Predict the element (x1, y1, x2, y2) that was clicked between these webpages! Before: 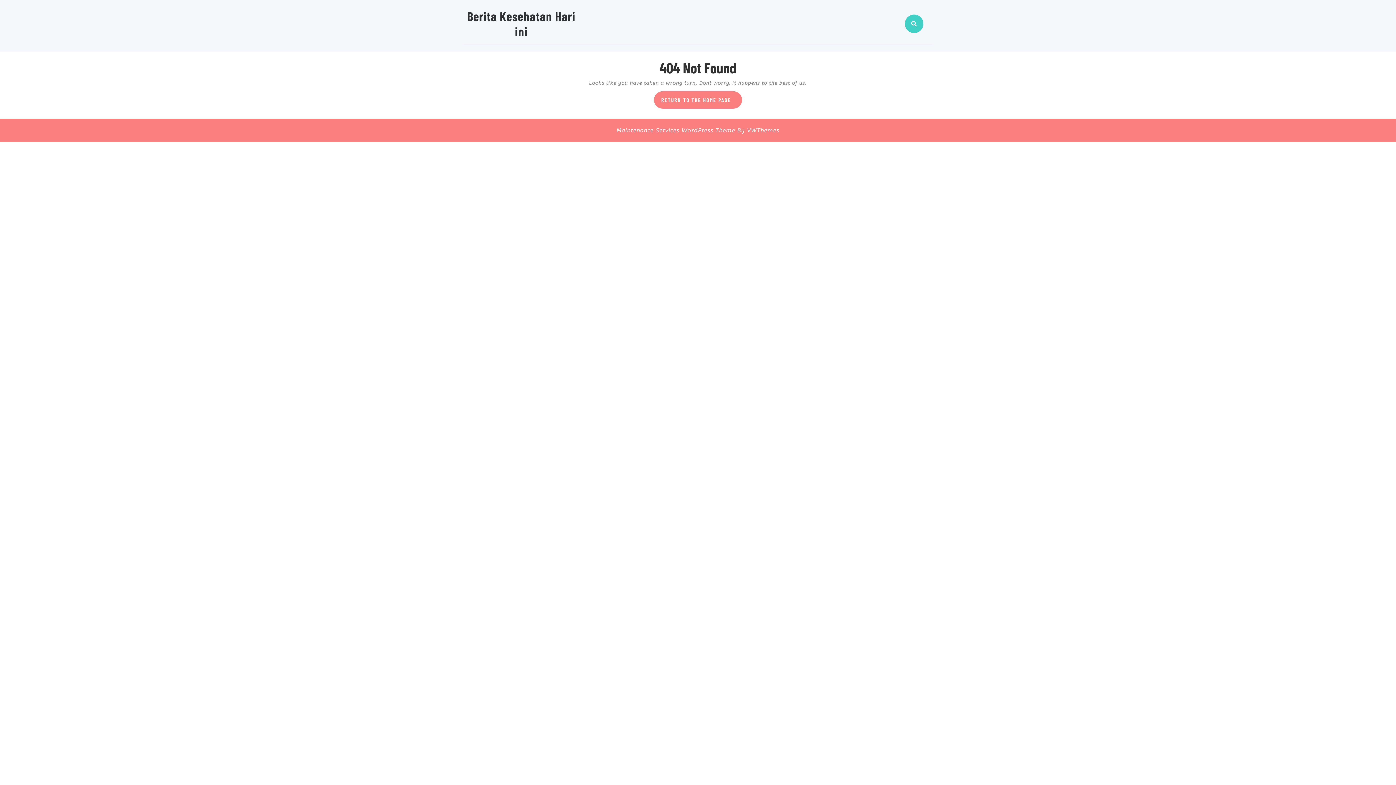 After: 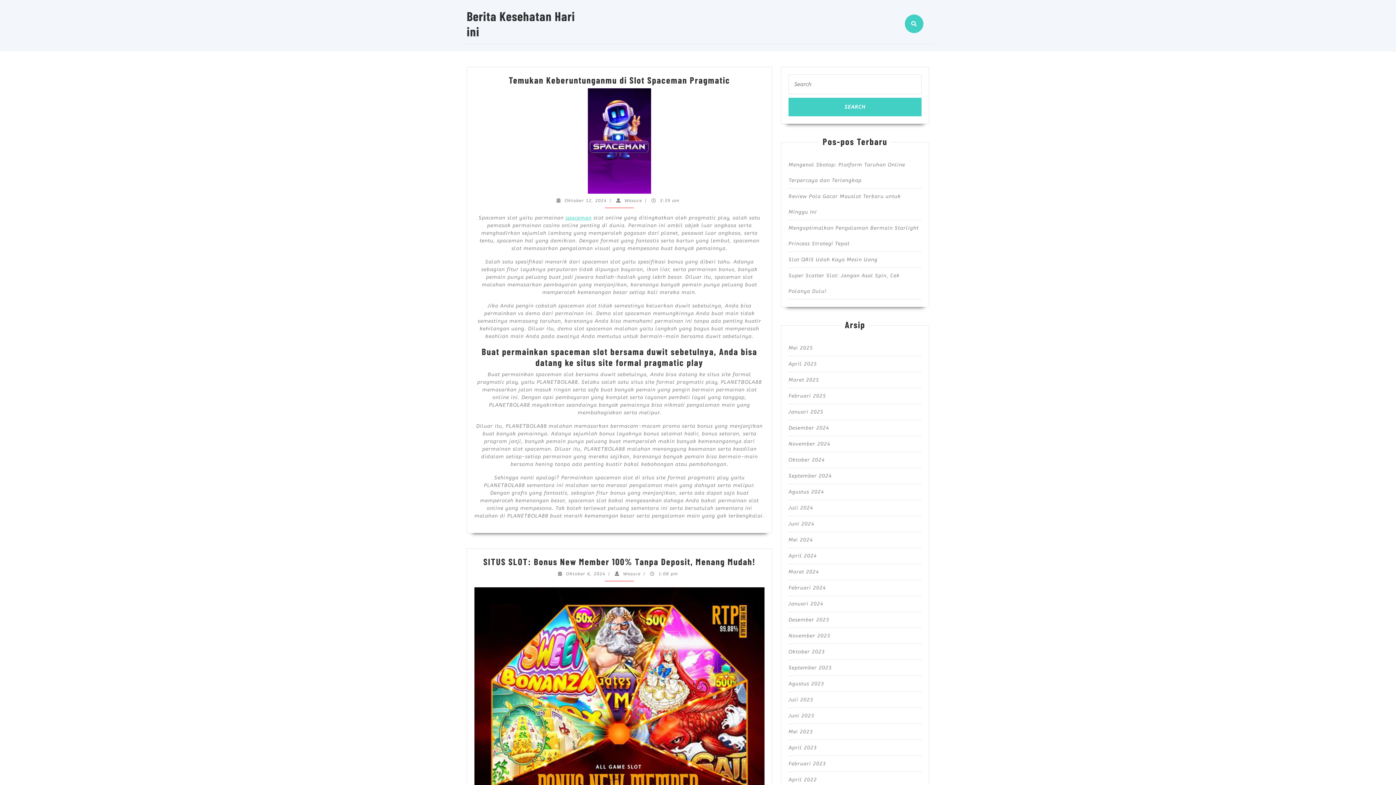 Action: bbox: (467, 8, 575, 38) label: Berita Kesehatan Hari ini